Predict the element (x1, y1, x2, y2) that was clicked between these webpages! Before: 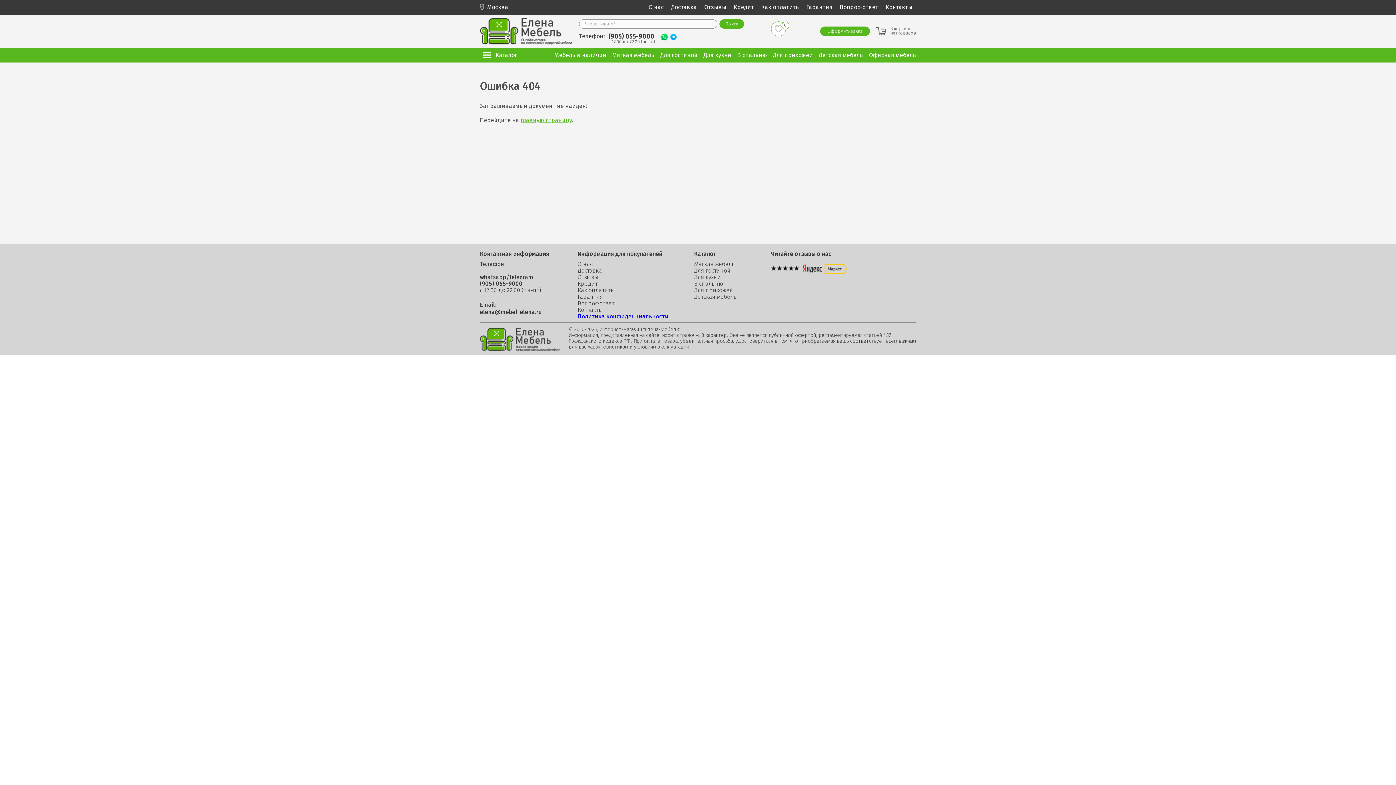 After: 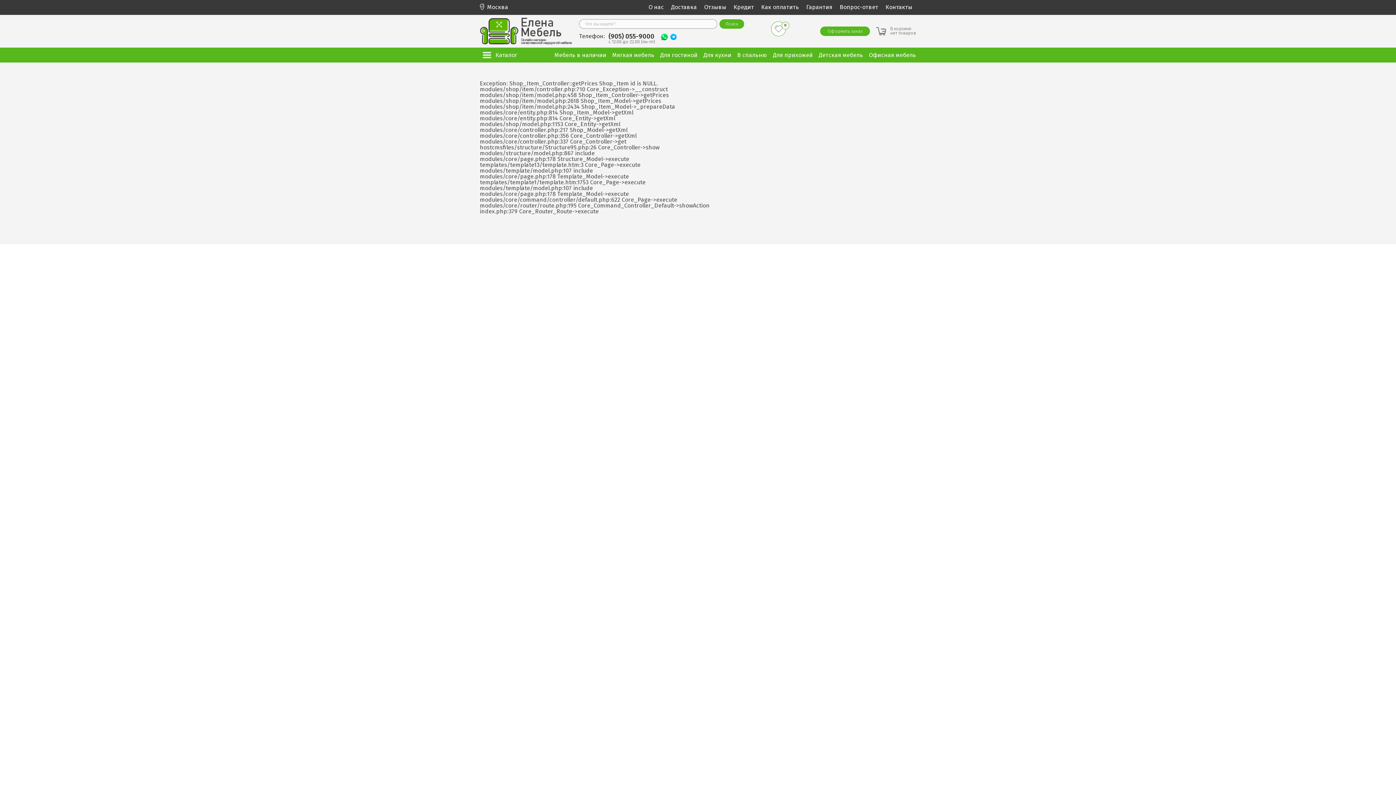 Action: bbox: (700, 0, 730, 14) label: Отзывы